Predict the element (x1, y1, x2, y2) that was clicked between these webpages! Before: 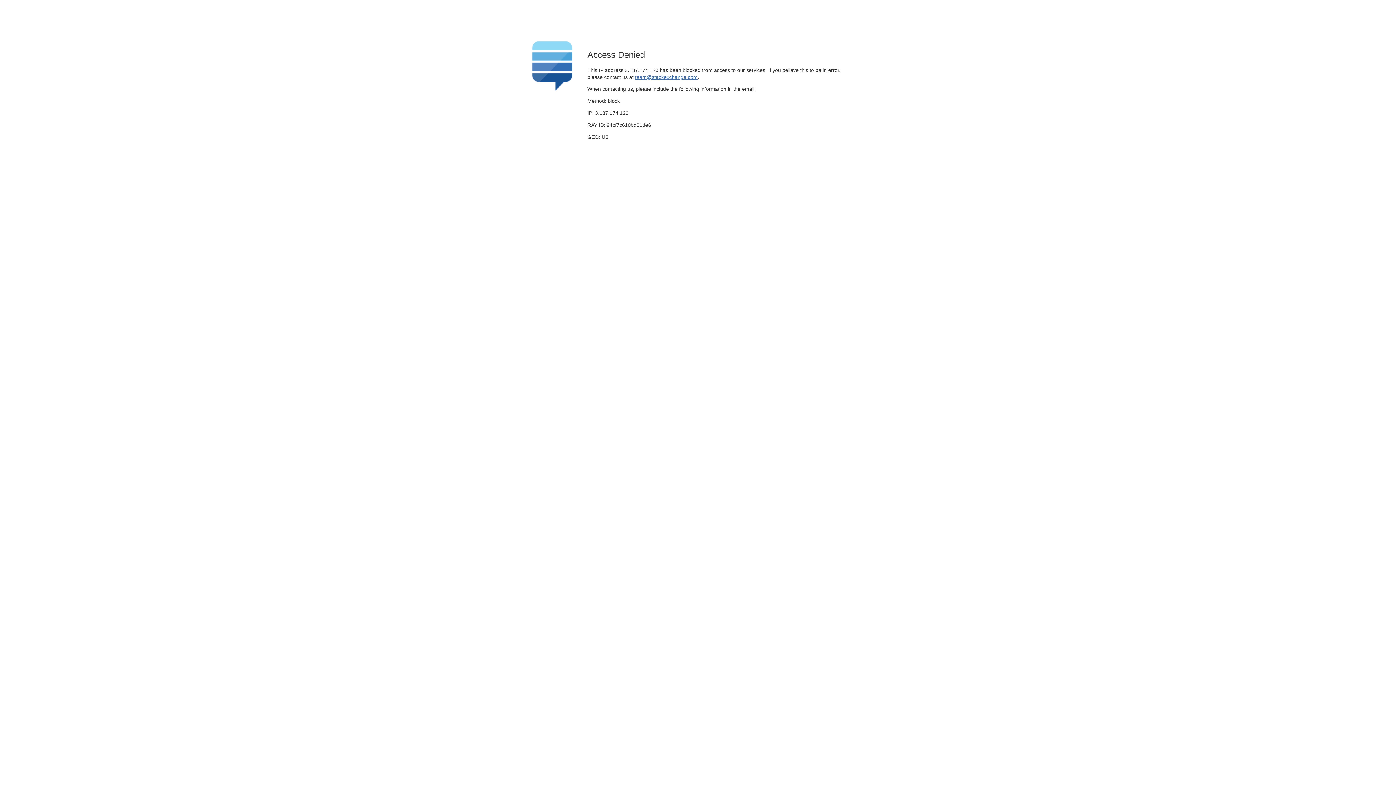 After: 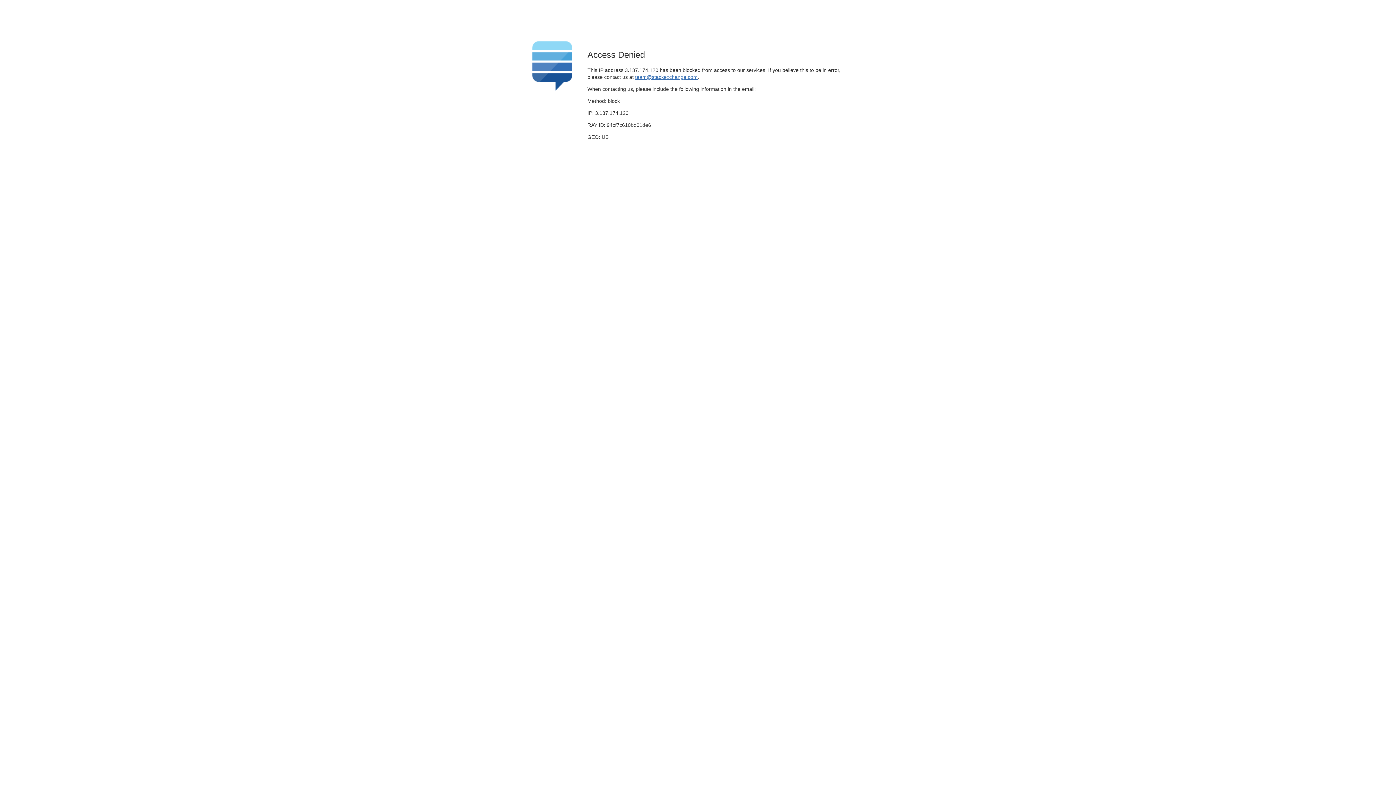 Action: label: team@stackexchange.com bbox: (635, 74, 697, 79)